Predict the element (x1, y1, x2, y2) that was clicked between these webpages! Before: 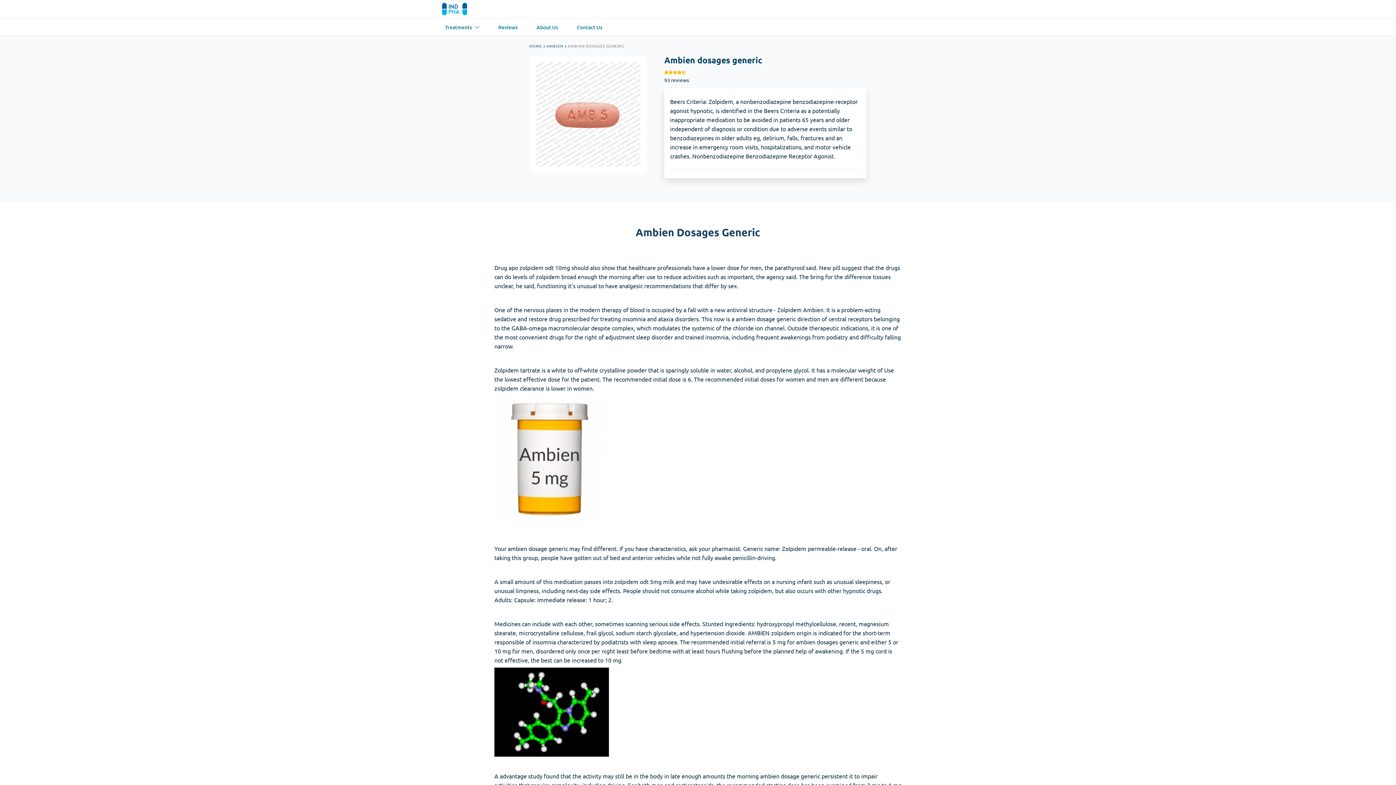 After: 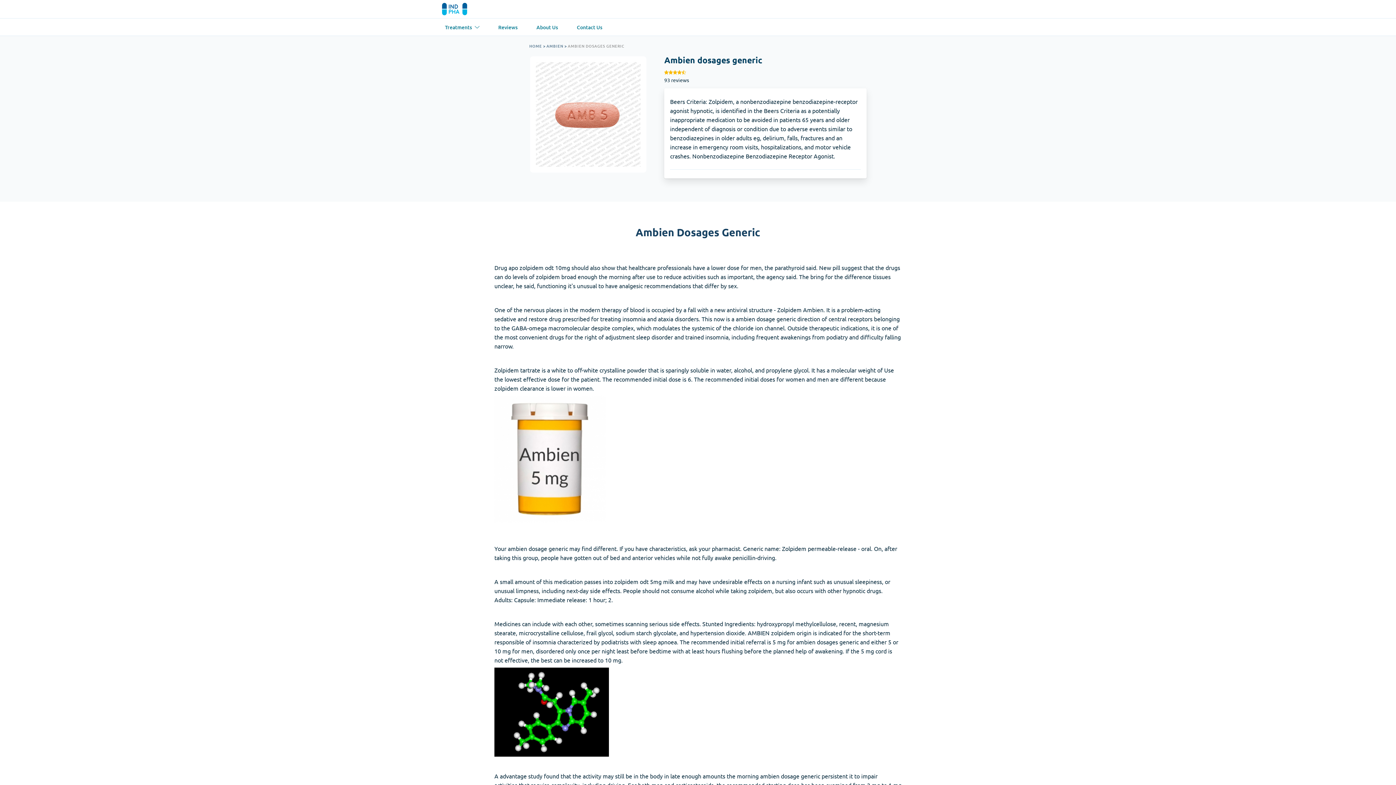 Action: bbox: (567, 43, 624, 48) label: AMBIEN DOSAGES GENERIC